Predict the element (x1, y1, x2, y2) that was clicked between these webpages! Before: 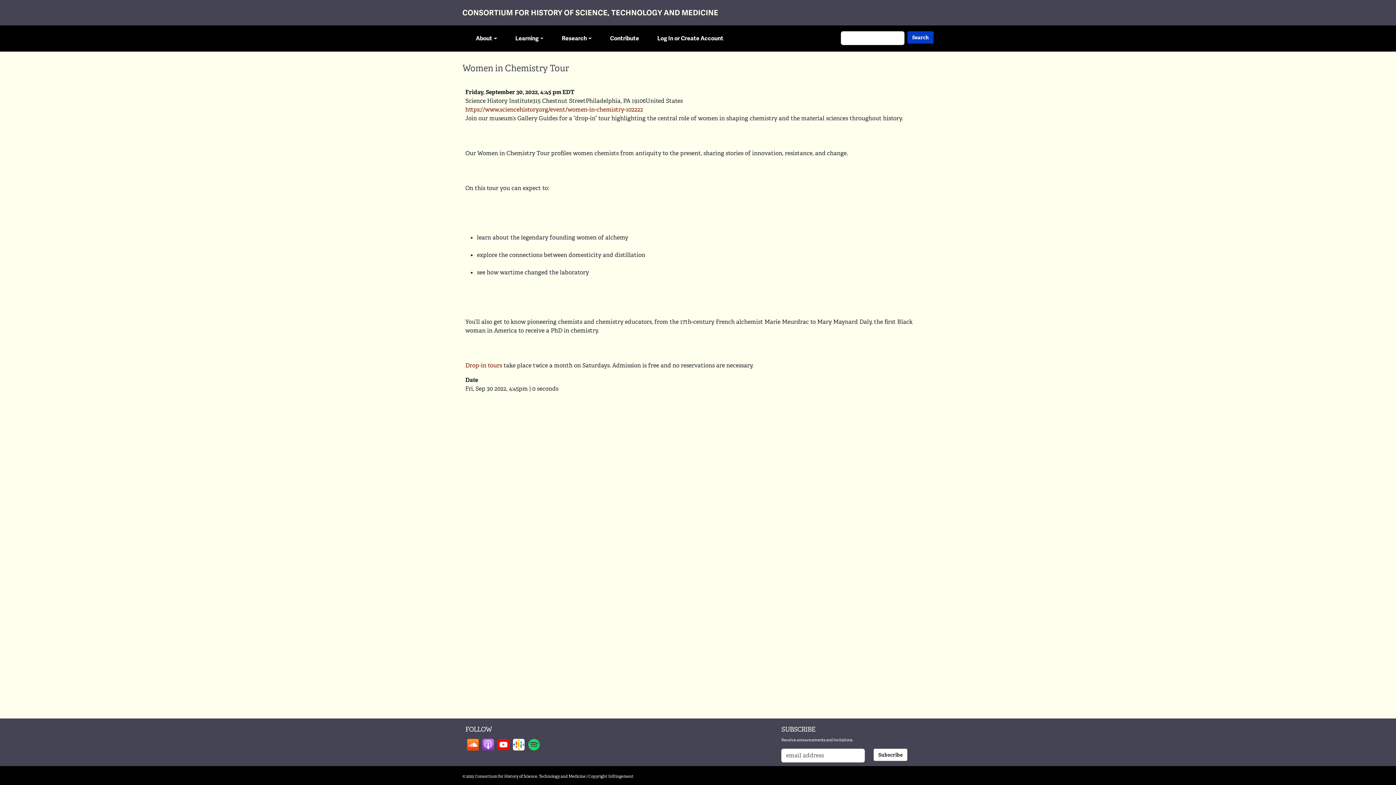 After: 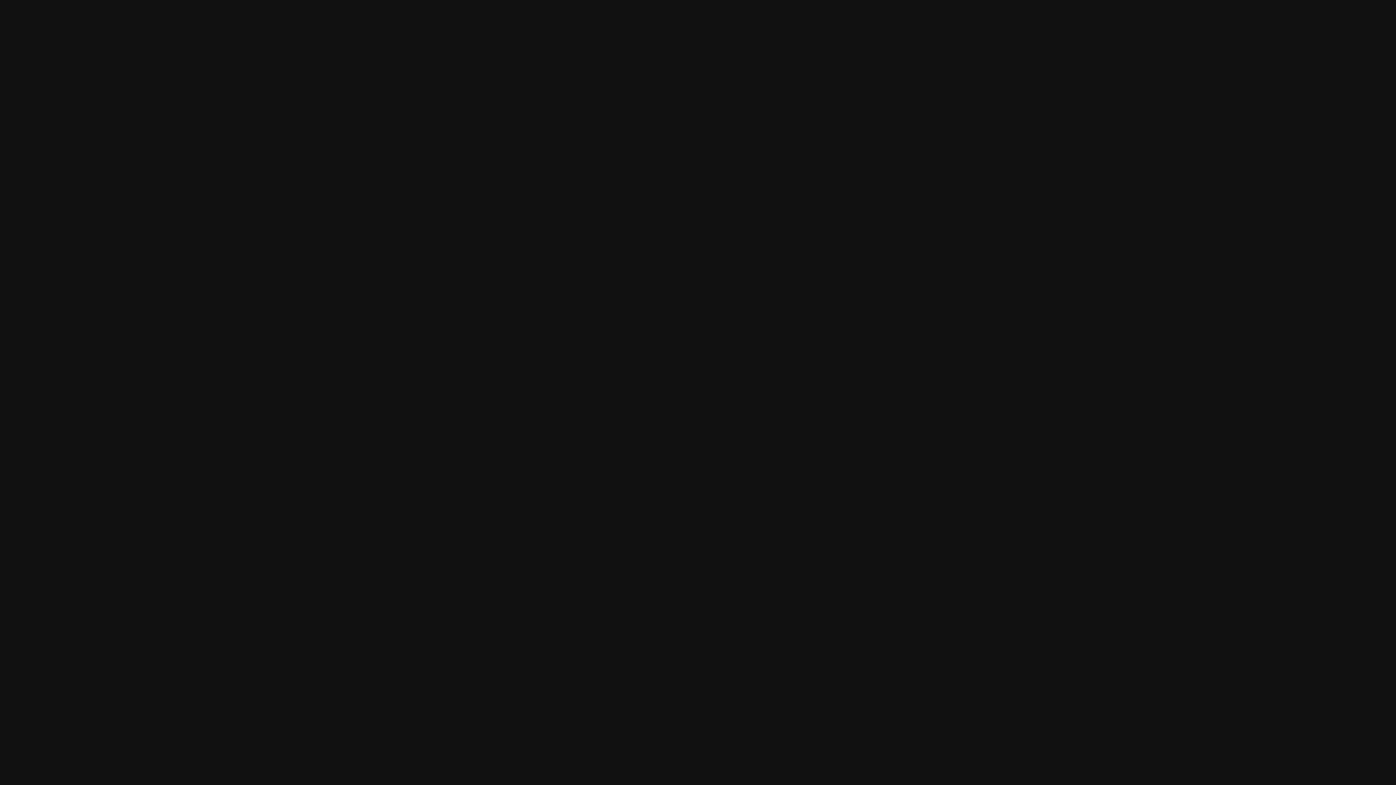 Action: bbox: (528, 739, 540, 750) label: Follow on spotify